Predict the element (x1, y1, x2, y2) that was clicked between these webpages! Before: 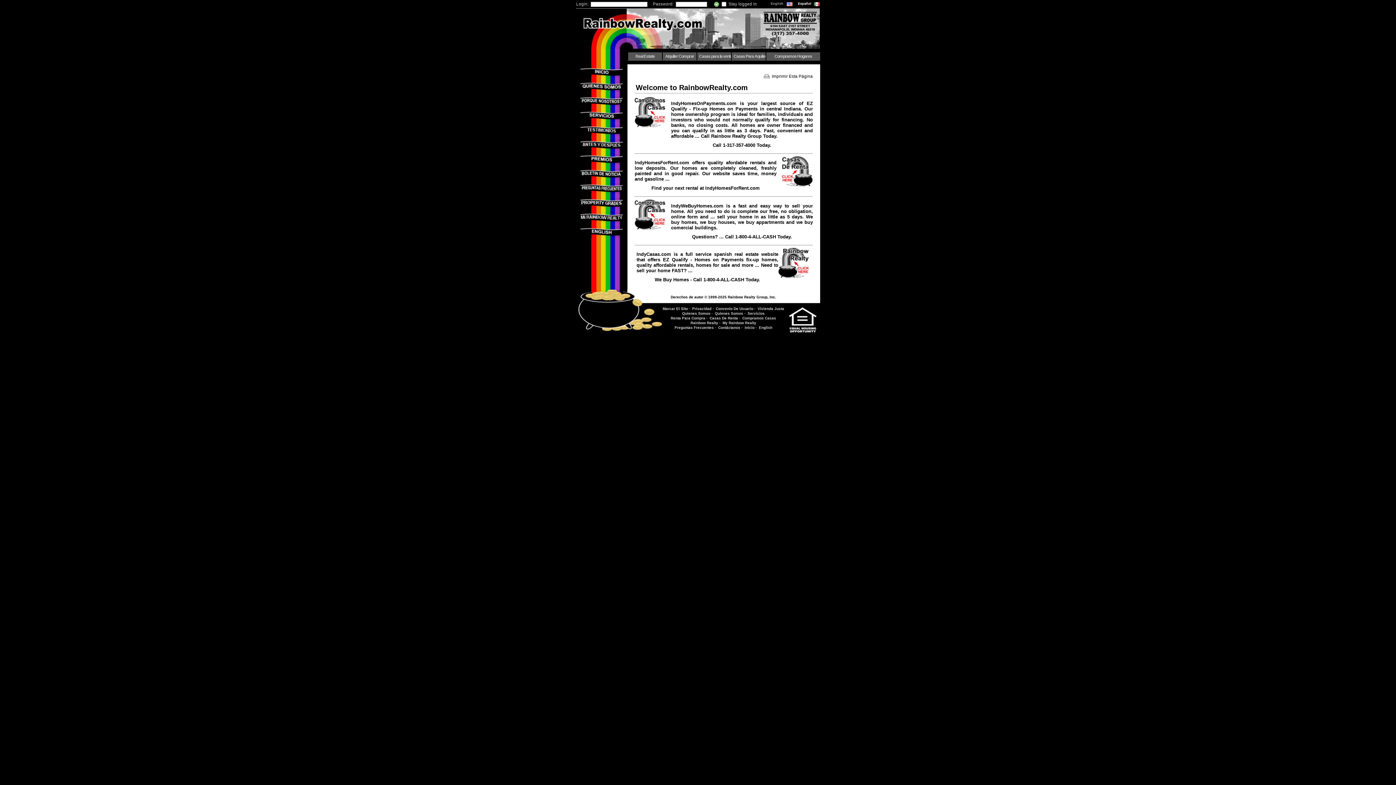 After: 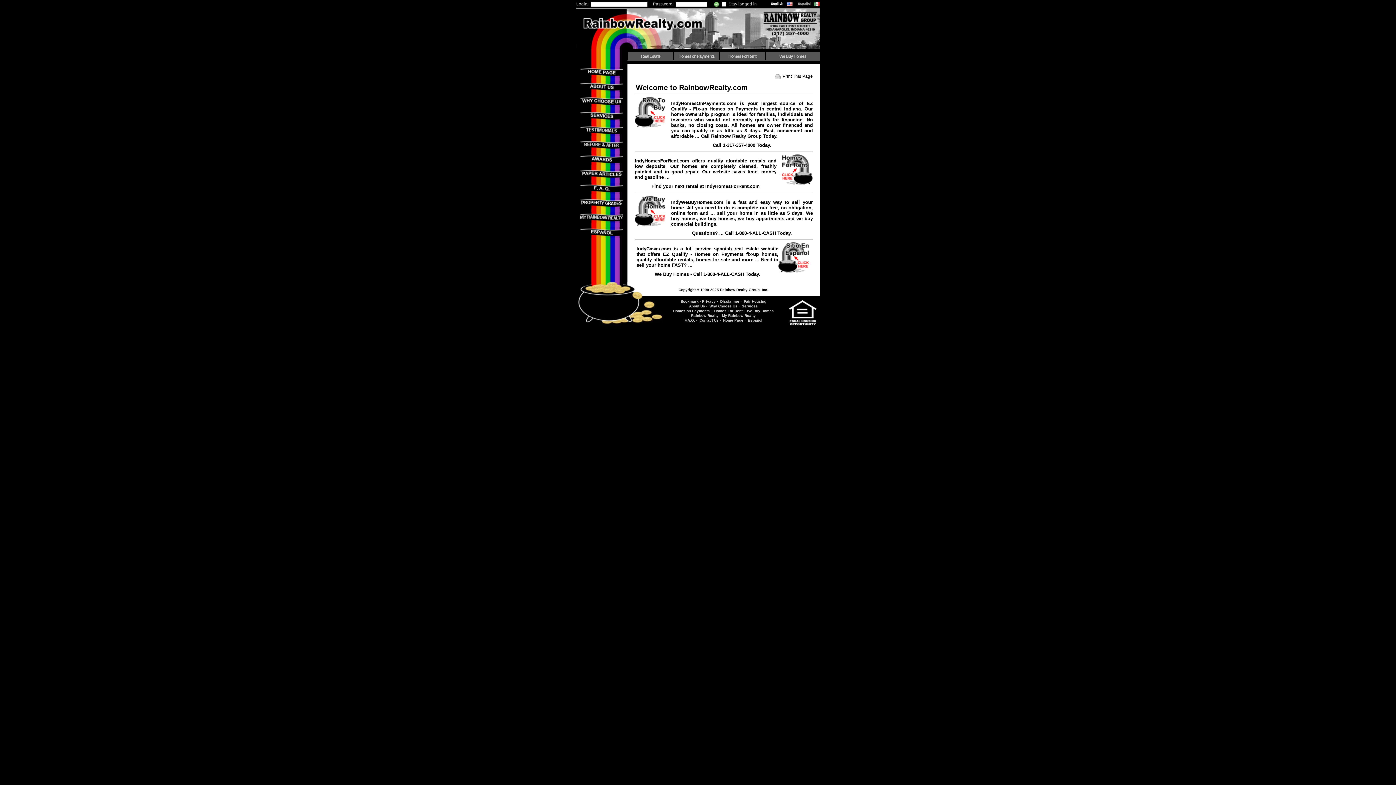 Action: bbox: (759, 325, 772, 329) label: English